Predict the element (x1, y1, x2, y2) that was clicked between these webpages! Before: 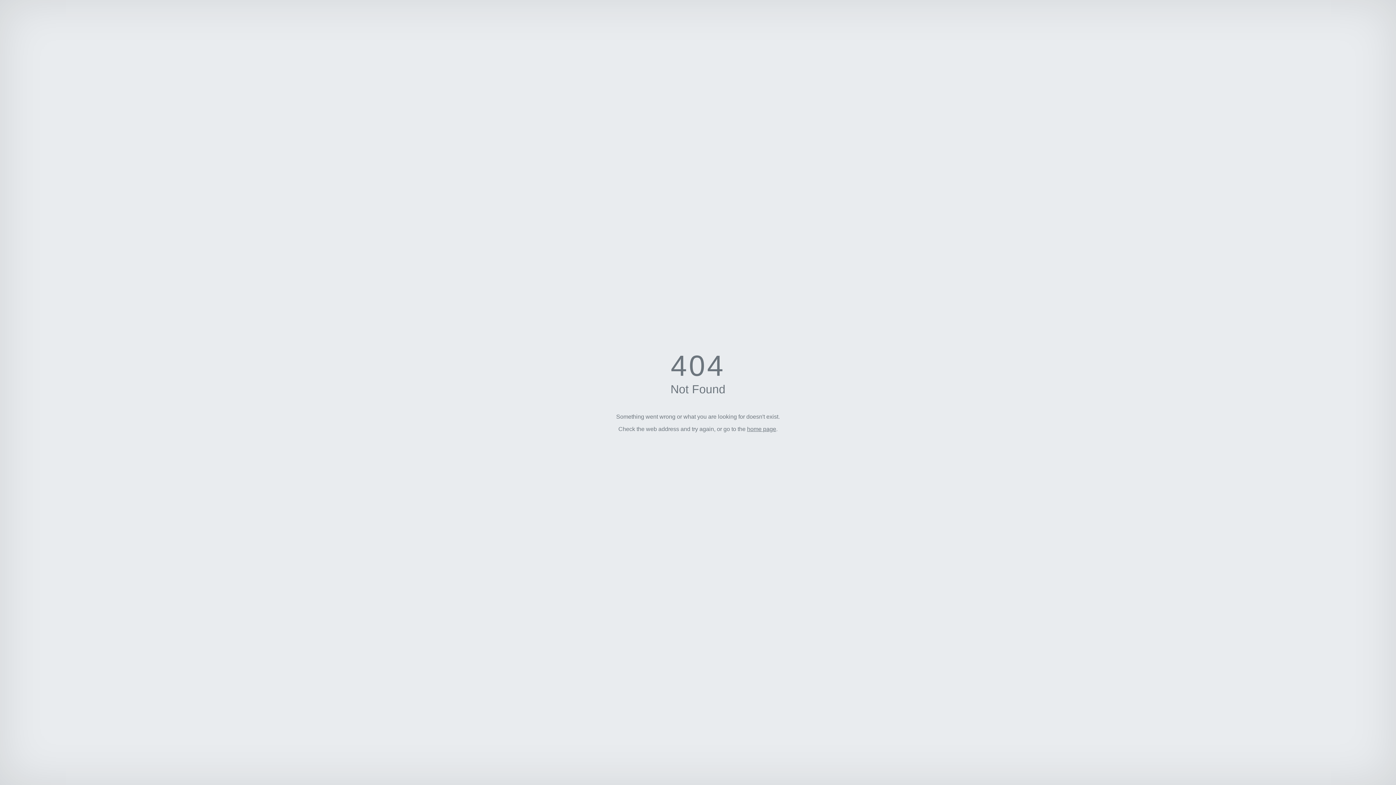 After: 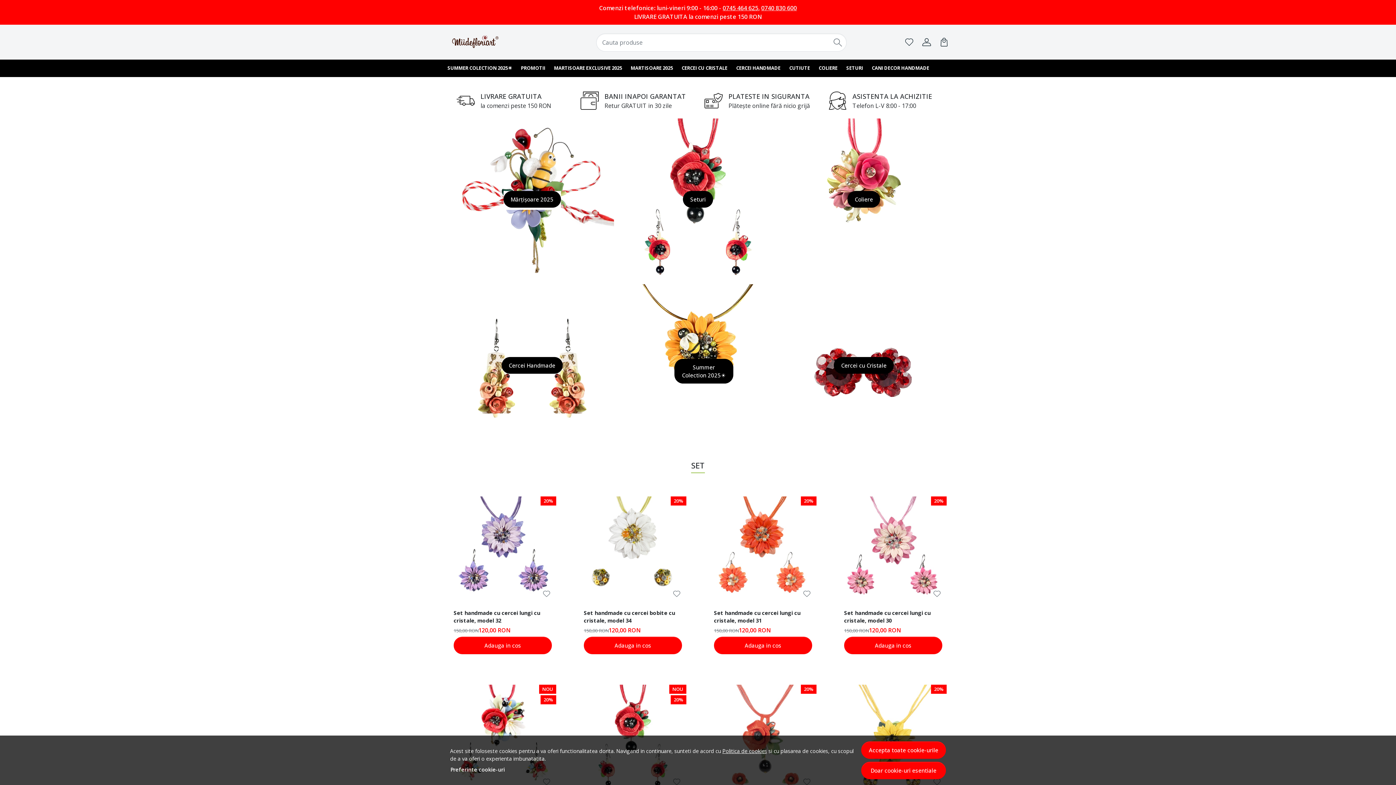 Action: bbox: (747, 426, 776, 432) label: home page